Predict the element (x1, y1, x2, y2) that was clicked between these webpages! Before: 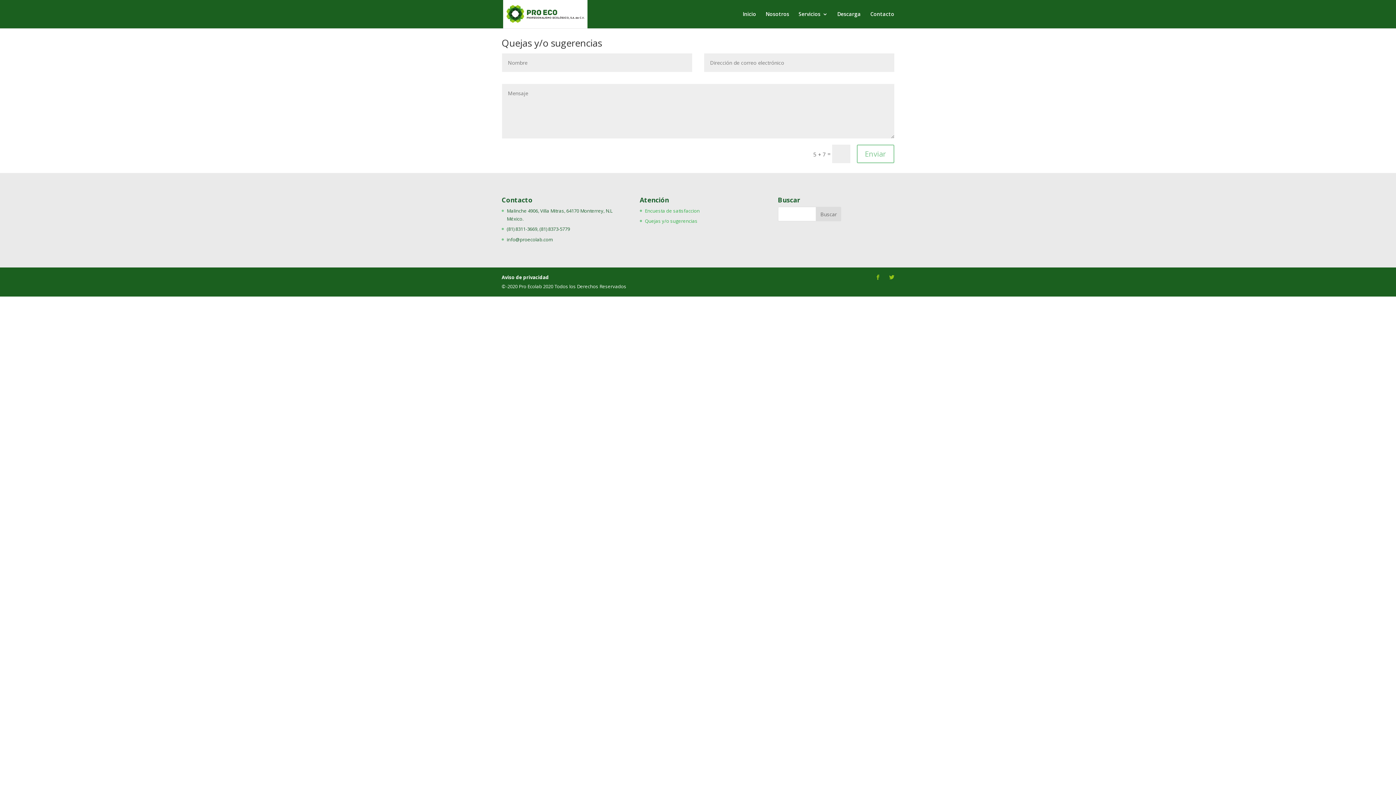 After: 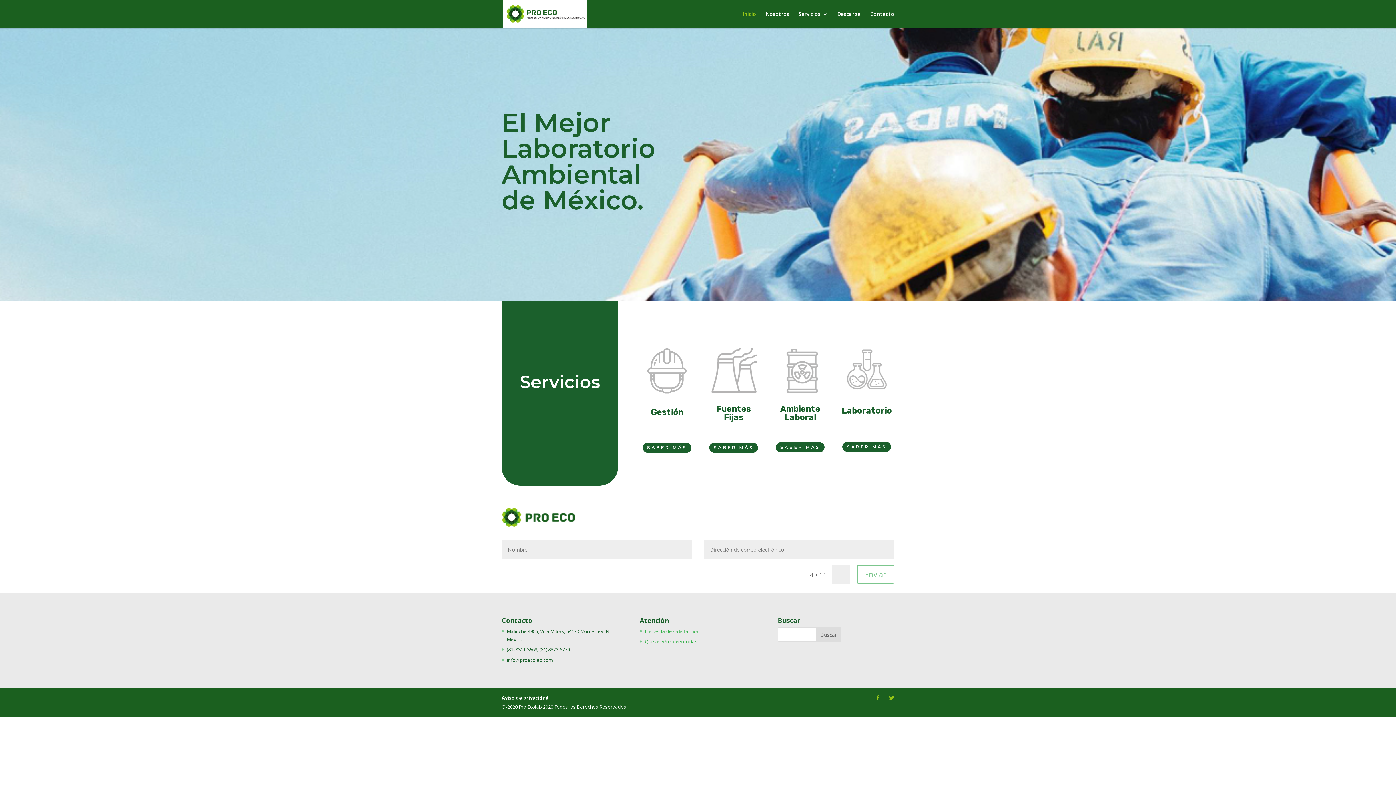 Action: bbox: (503, 9, 587, 17)